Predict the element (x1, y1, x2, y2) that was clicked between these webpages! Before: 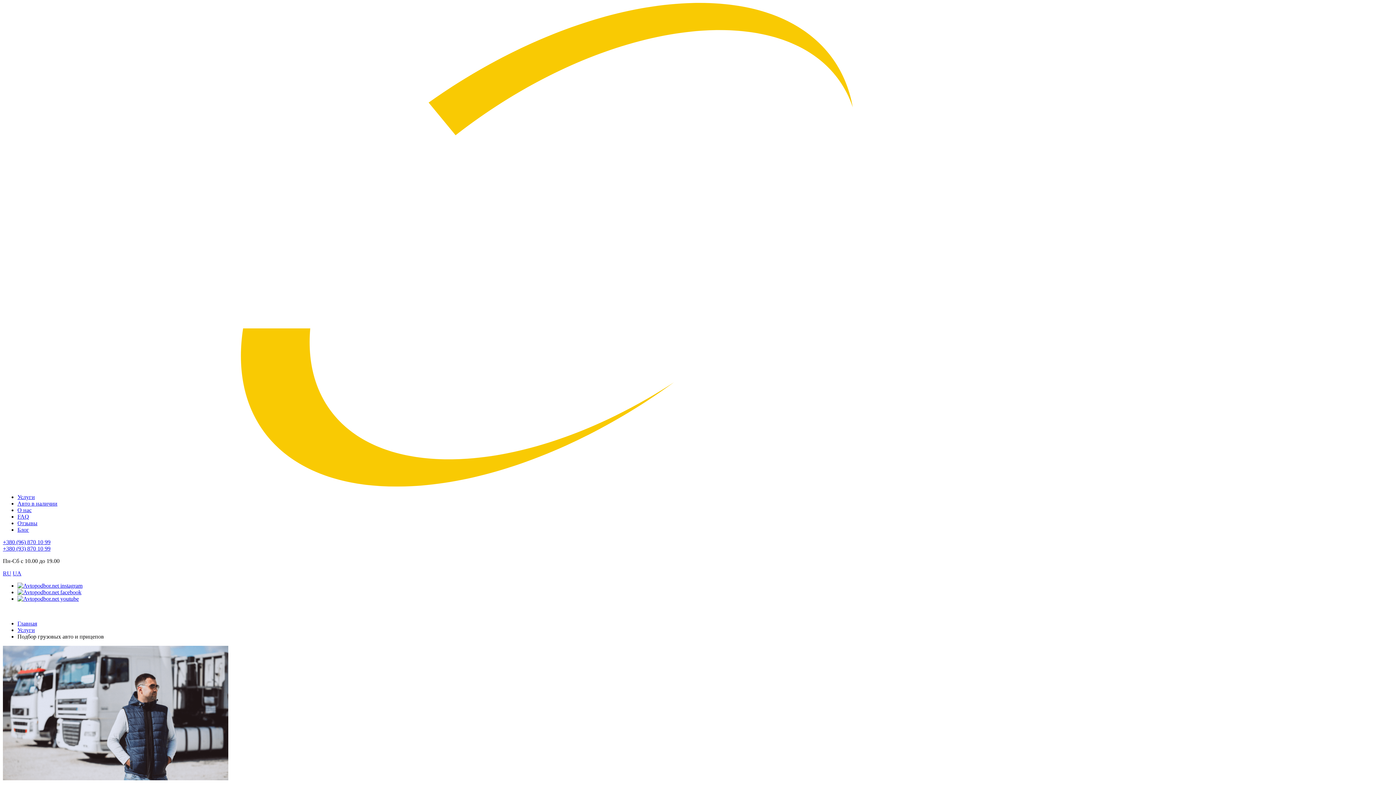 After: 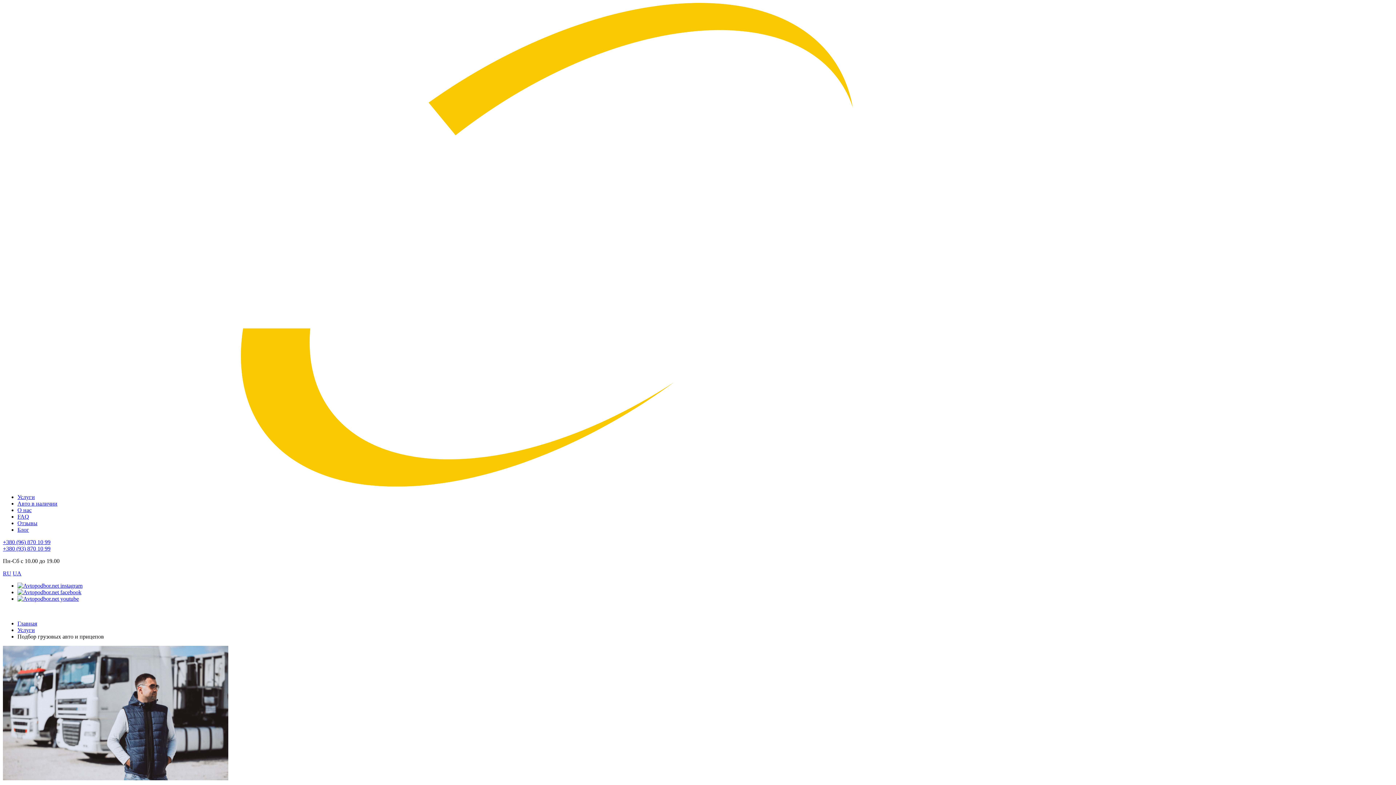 Action: bbox: (17, 589, 81, 595)